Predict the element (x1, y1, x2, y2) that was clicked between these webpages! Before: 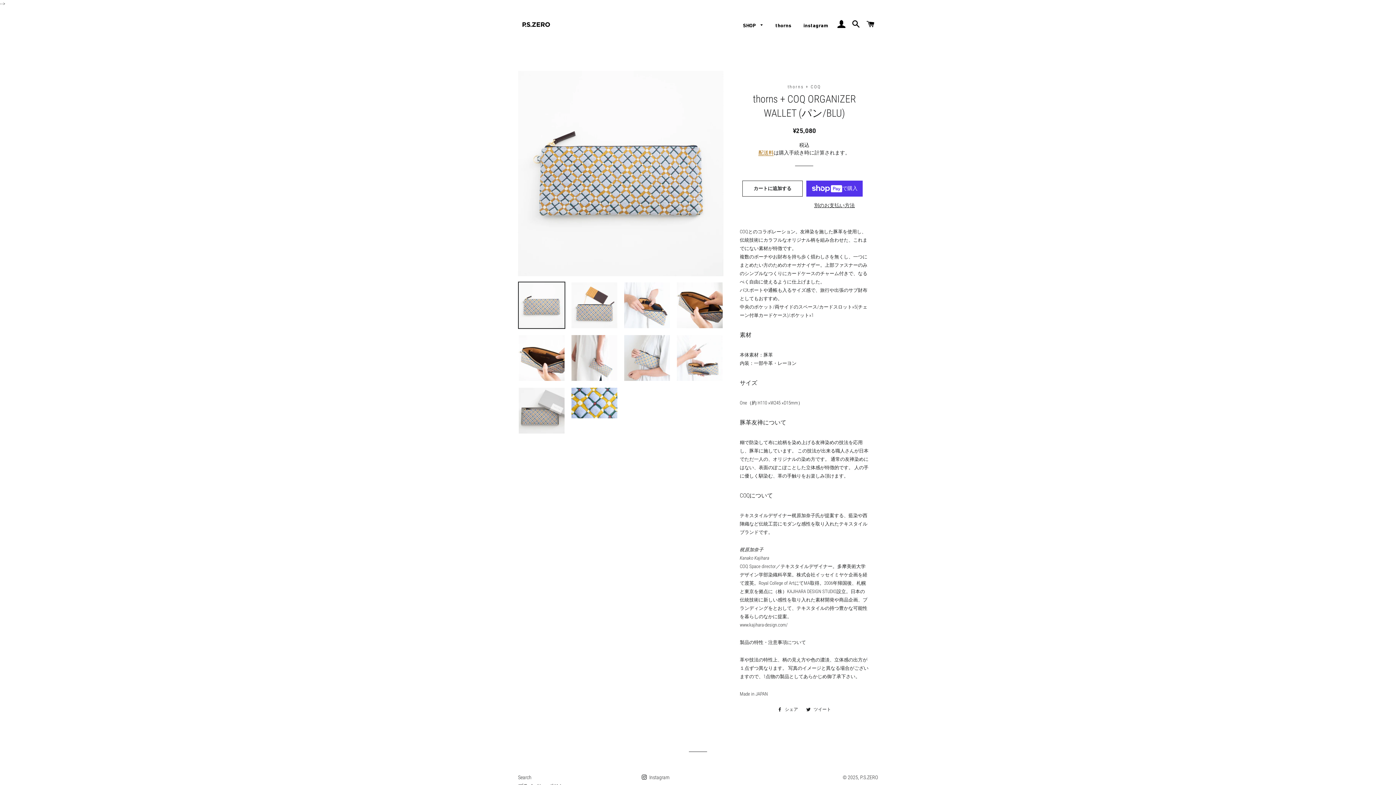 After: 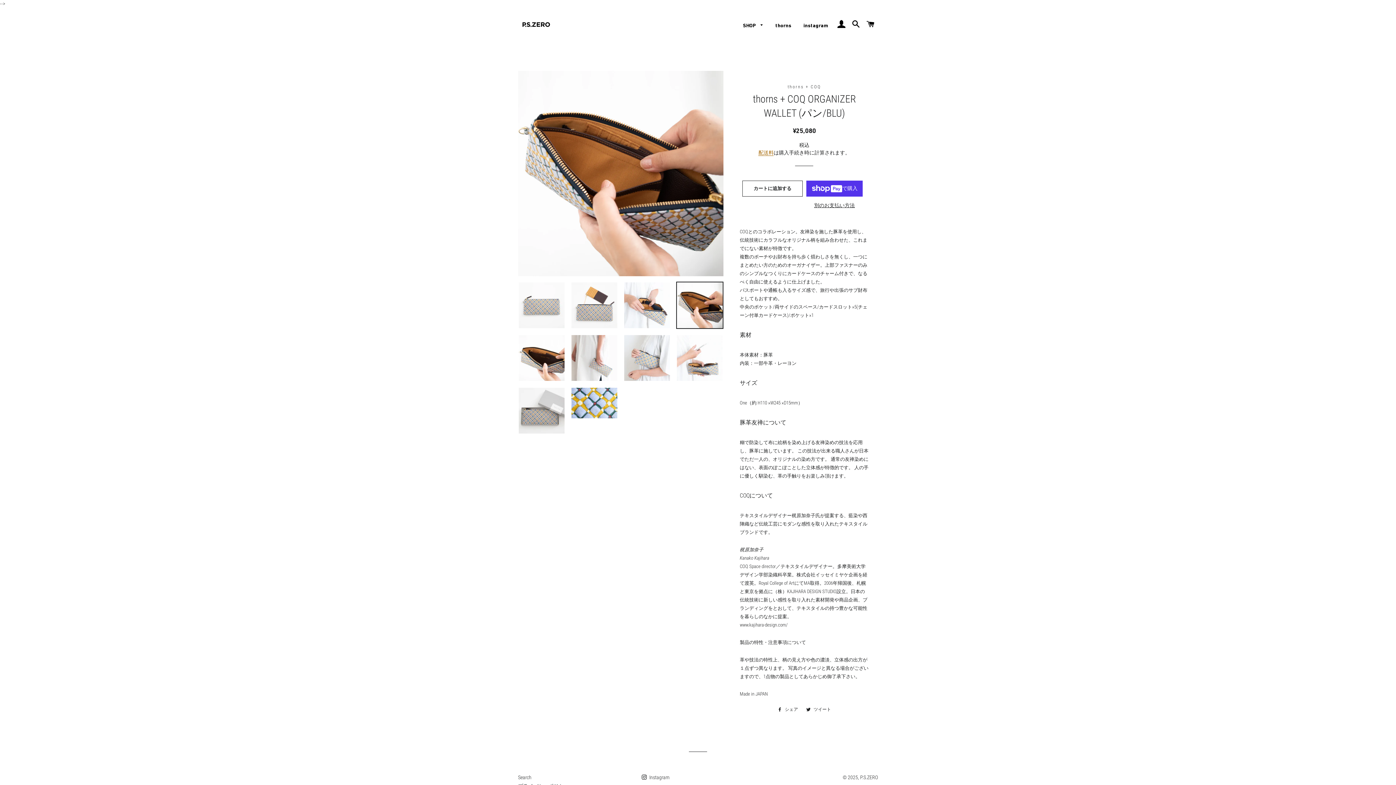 Action: bbox: (676, 281, 723, 329)